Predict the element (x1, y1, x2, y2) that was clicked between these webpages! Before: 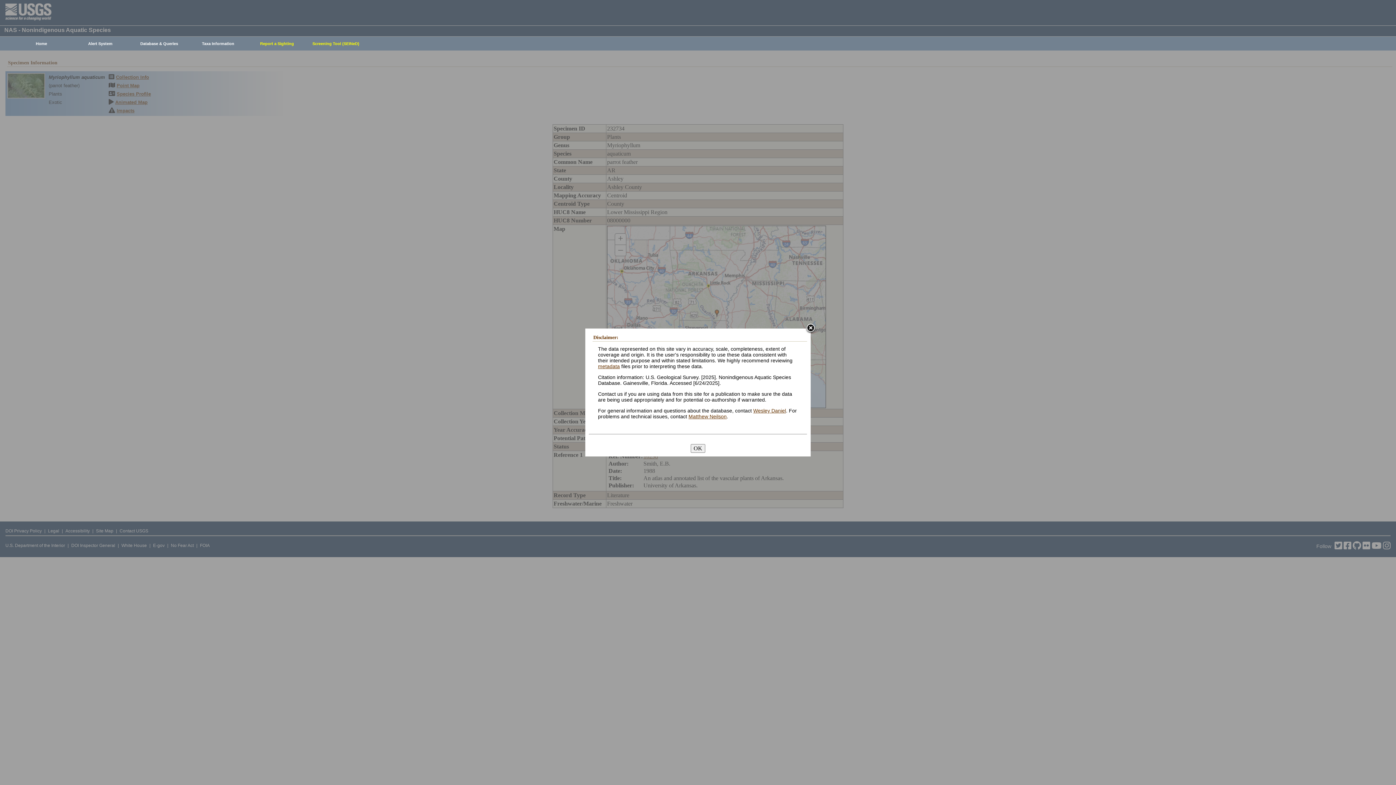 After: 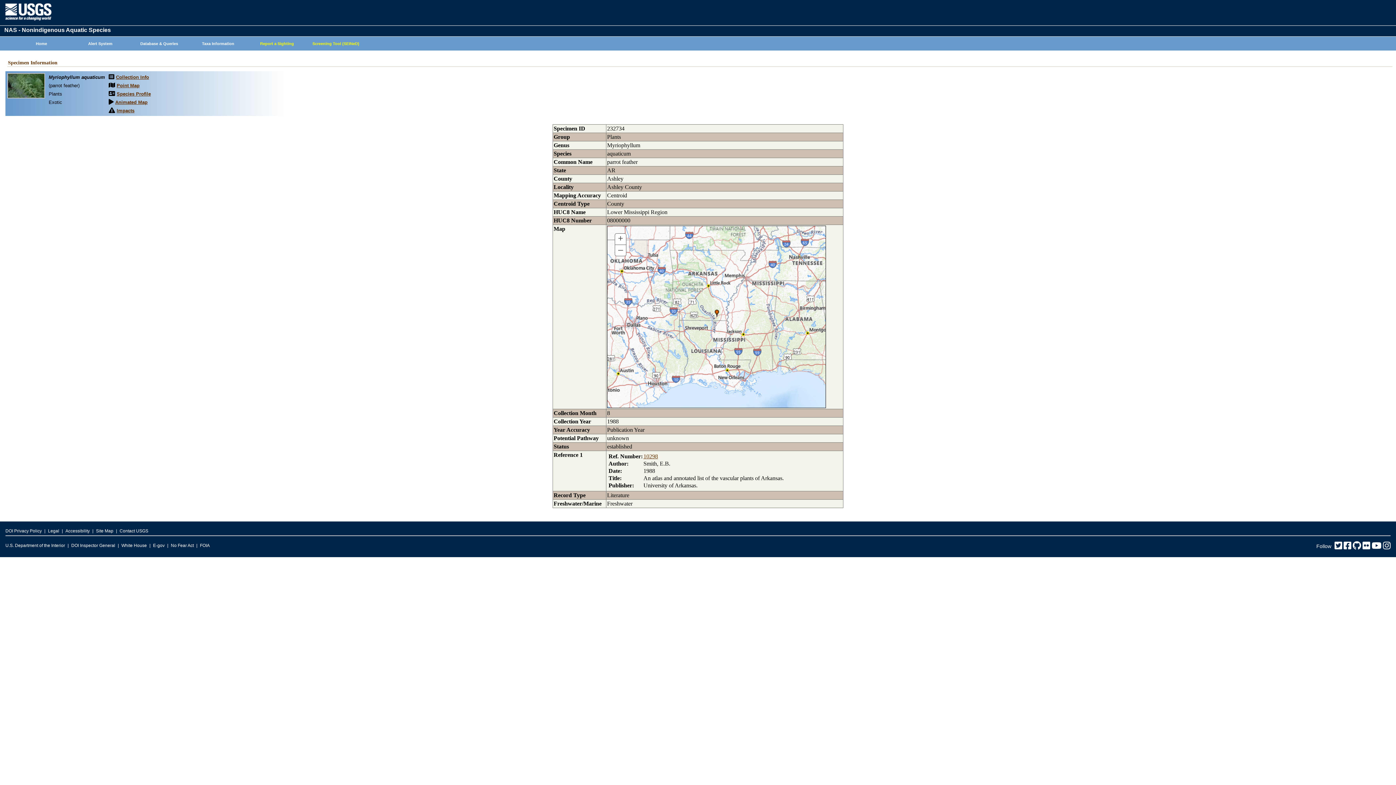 Action: bbox: (805, 323, 816, 334)